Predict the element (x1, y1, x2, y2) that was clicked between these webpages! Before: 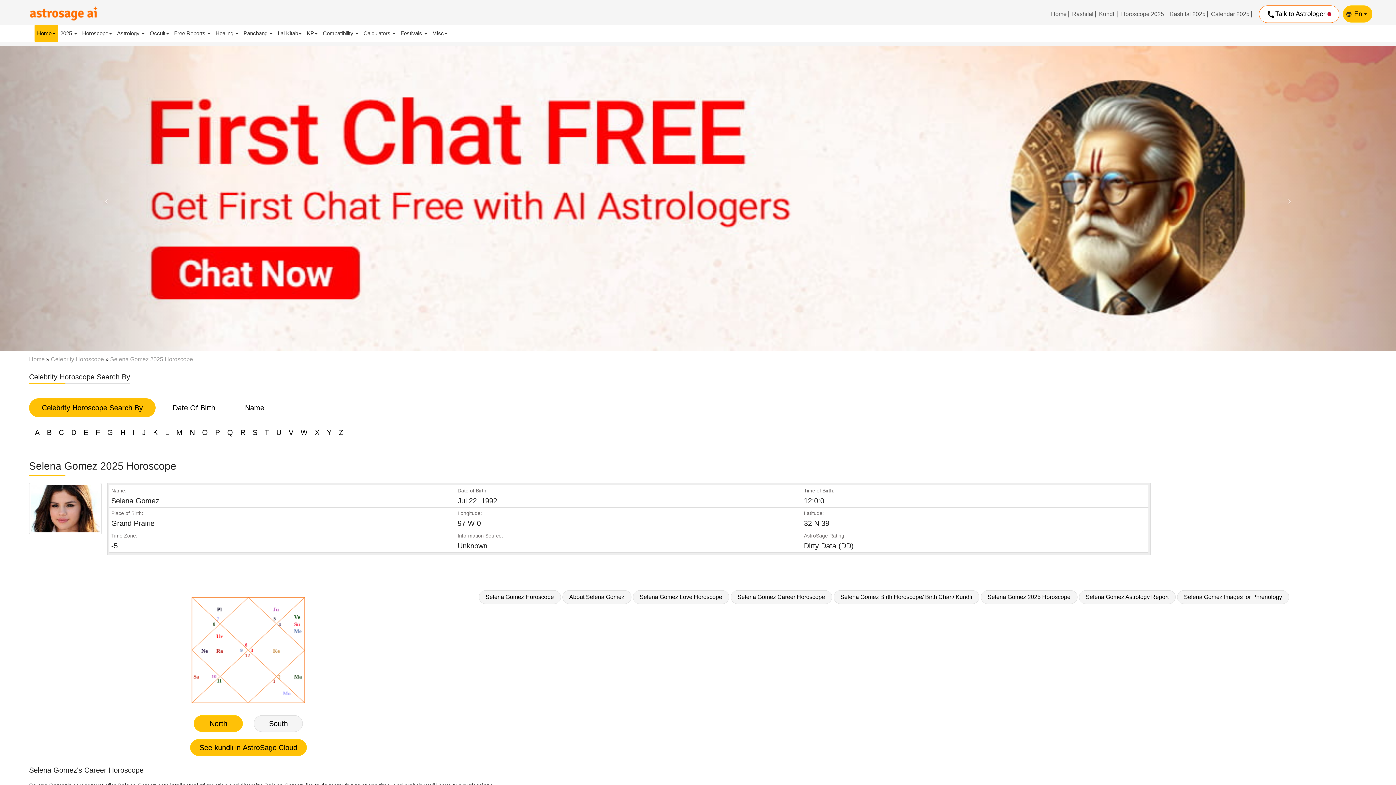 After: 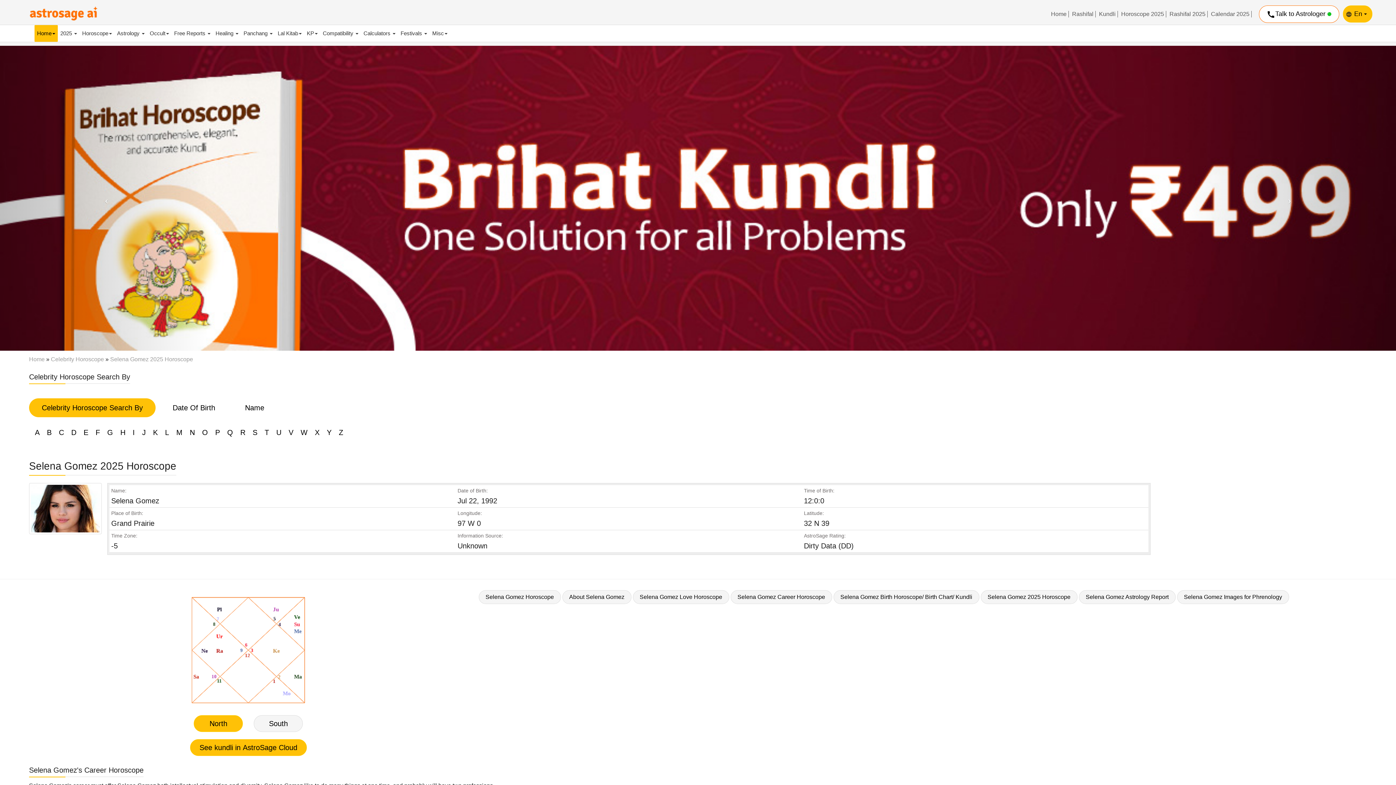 Action: label: Selena Gomez Career Horoscope bbox: (730, 590, 832, 604)